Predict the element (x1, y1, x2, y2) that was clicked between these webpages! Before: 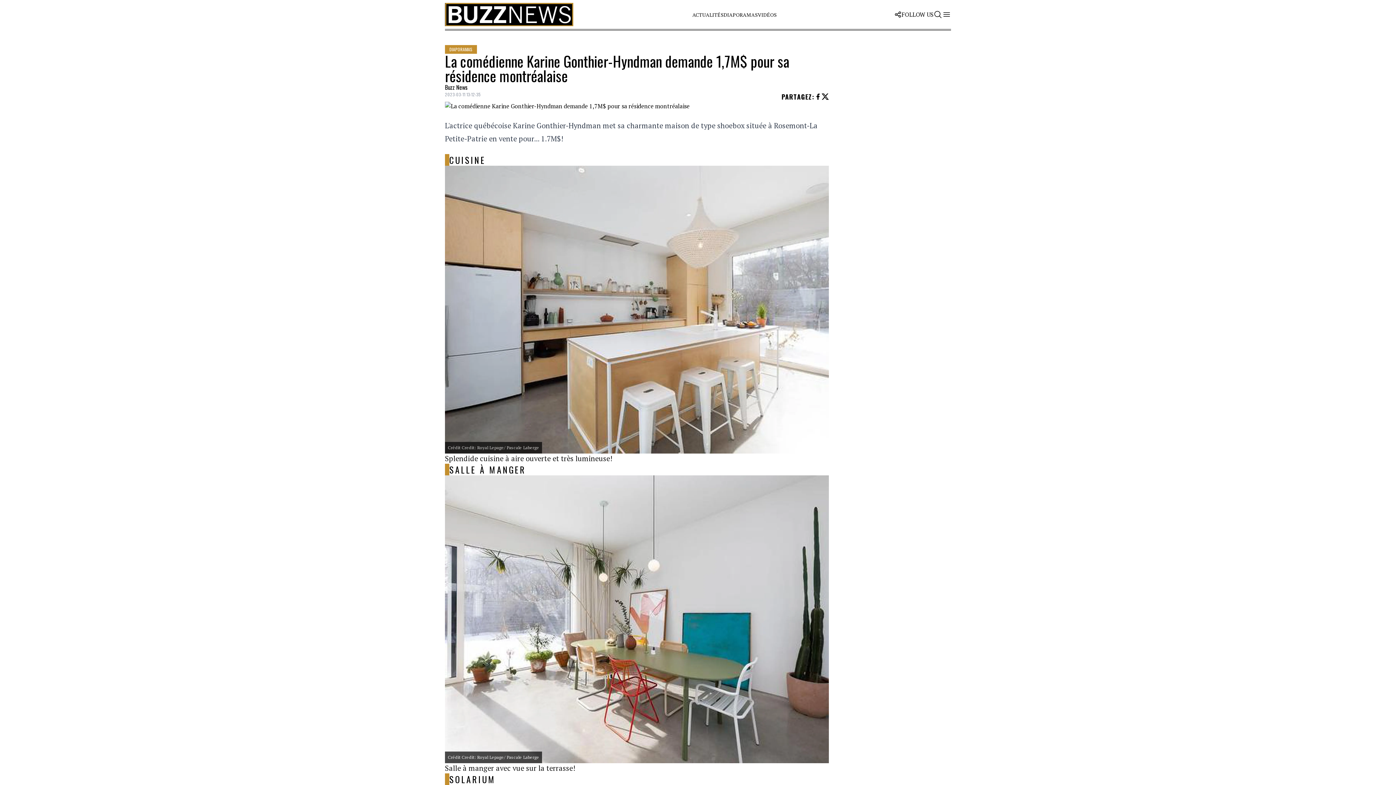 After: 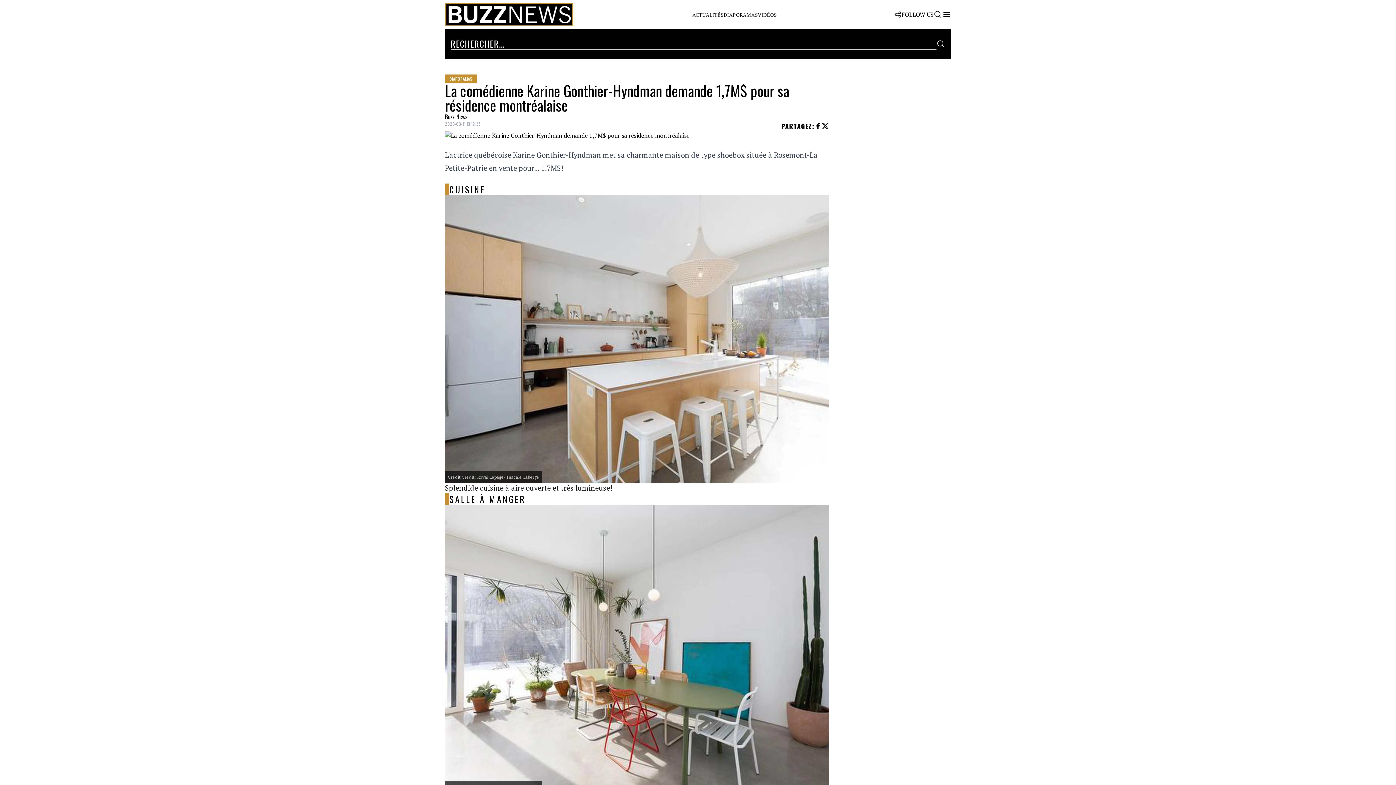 Action: bbox: (933, 10, 942, 18)